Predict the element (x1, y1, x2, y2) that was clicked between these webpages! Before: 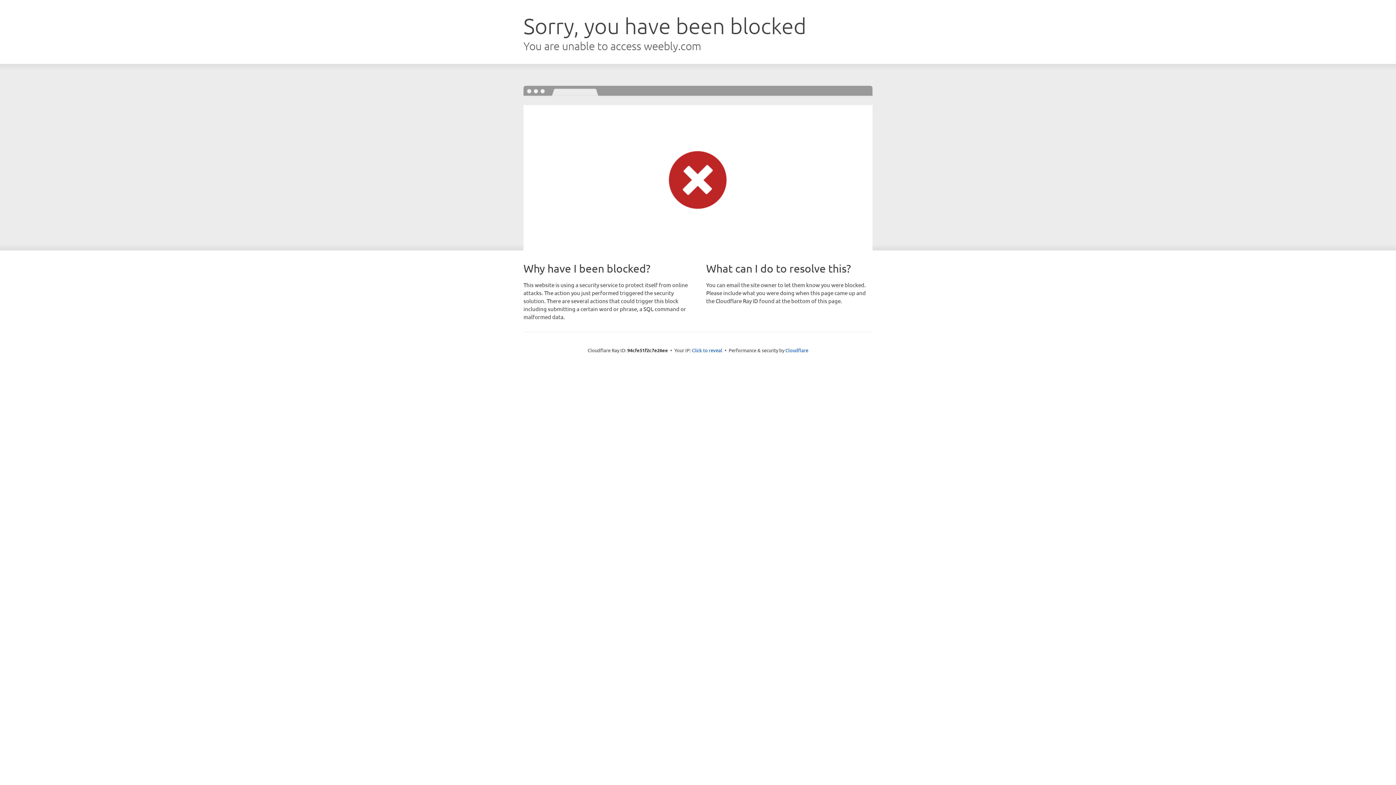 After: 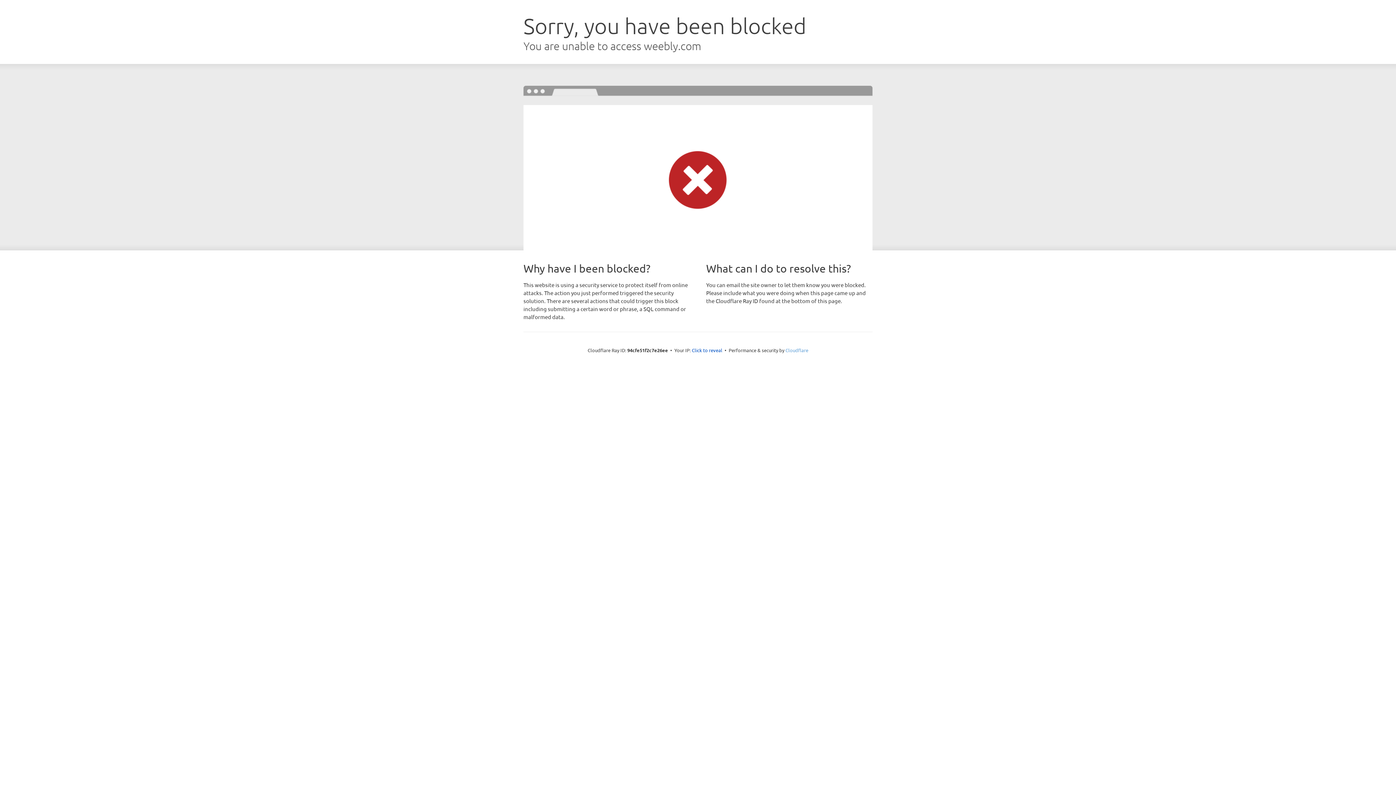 Action: label: Cloudflare bbox: (785, 347, 808, 353)